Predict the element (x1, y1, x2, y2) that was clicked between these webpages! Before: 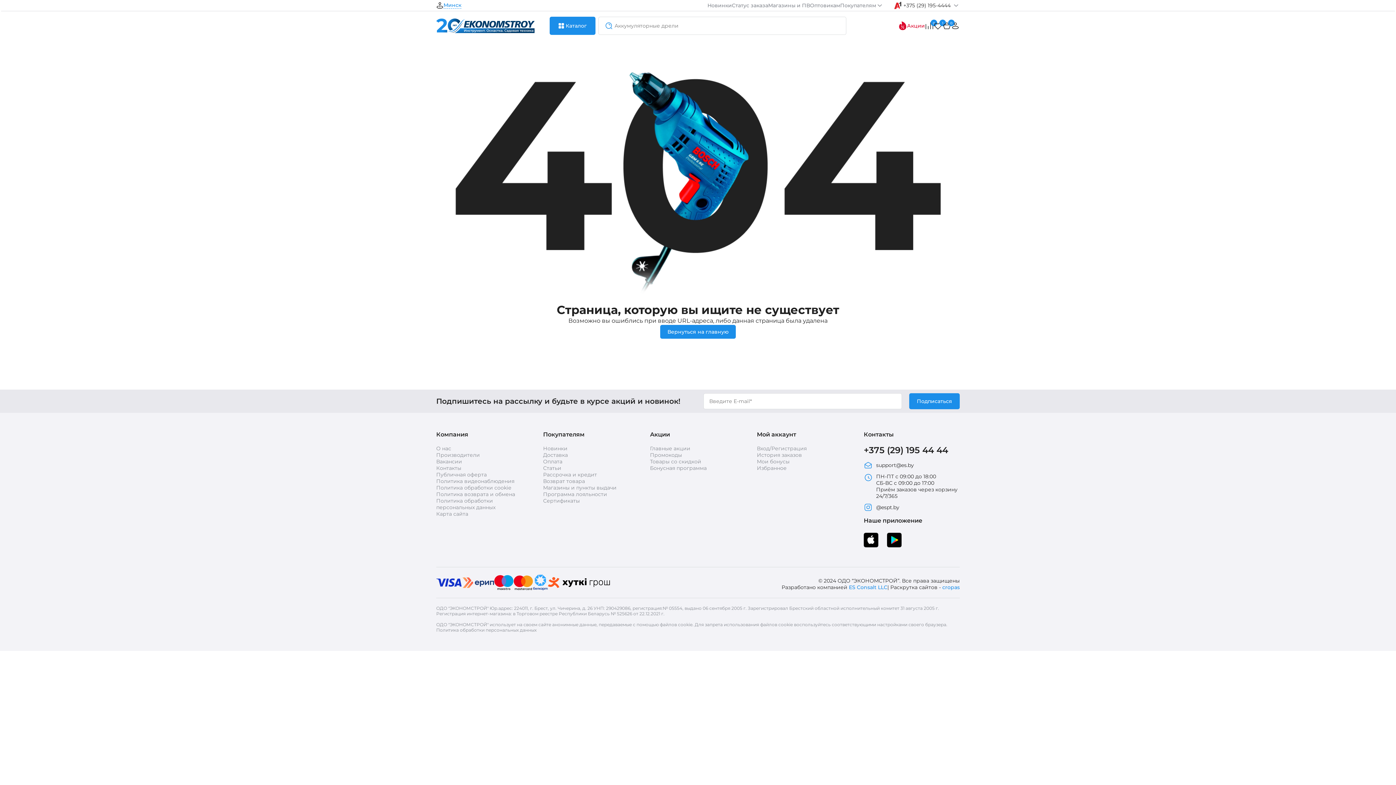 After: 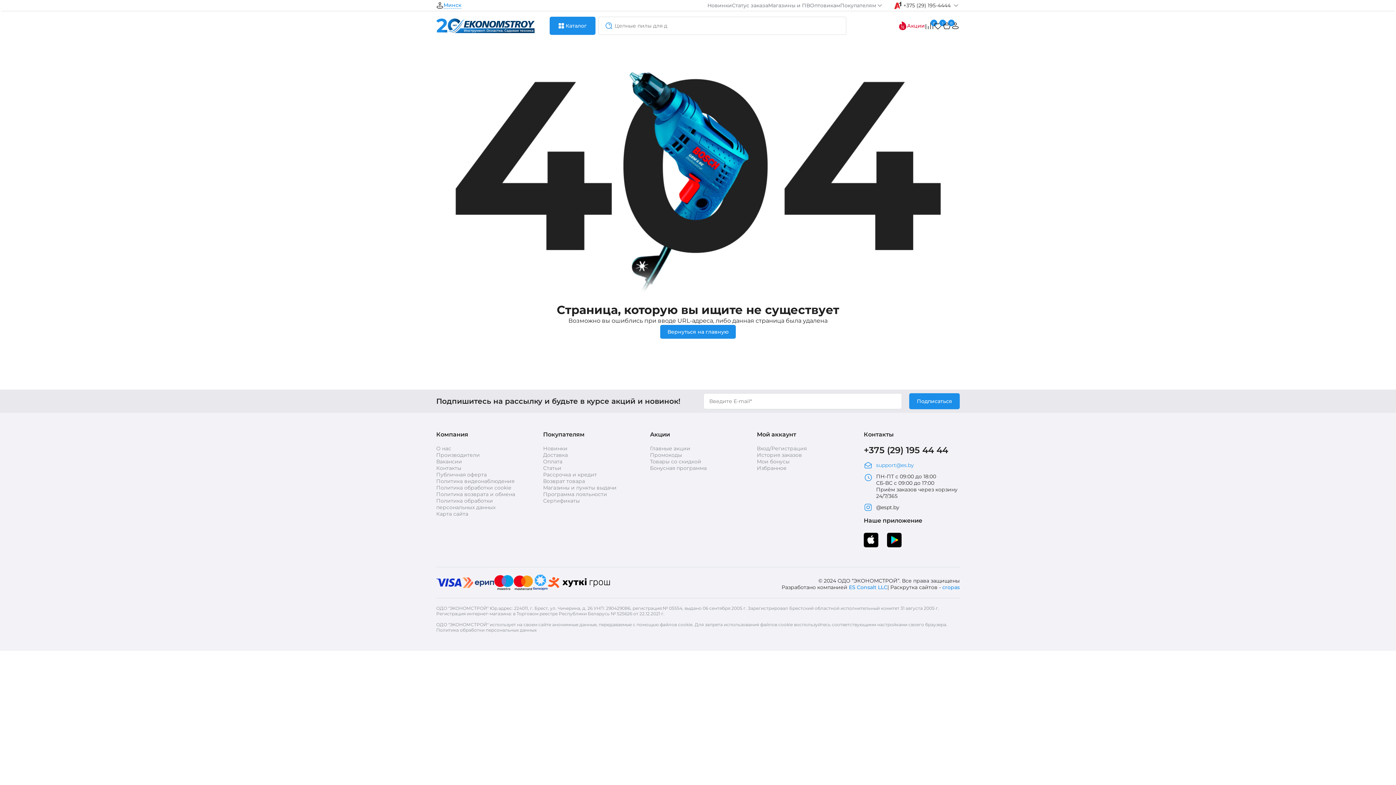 Action: bbox: (864, 461, 960, 469) label: support@es.by